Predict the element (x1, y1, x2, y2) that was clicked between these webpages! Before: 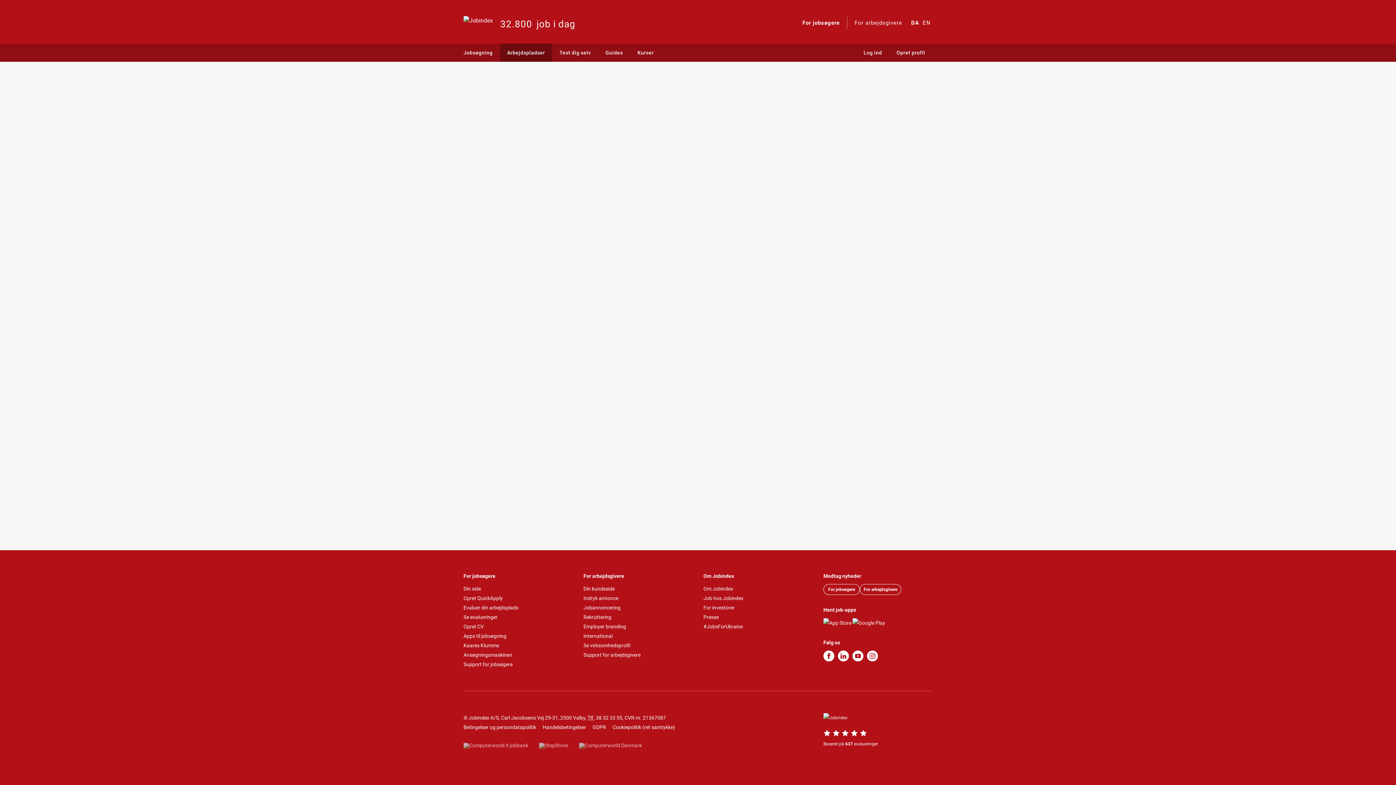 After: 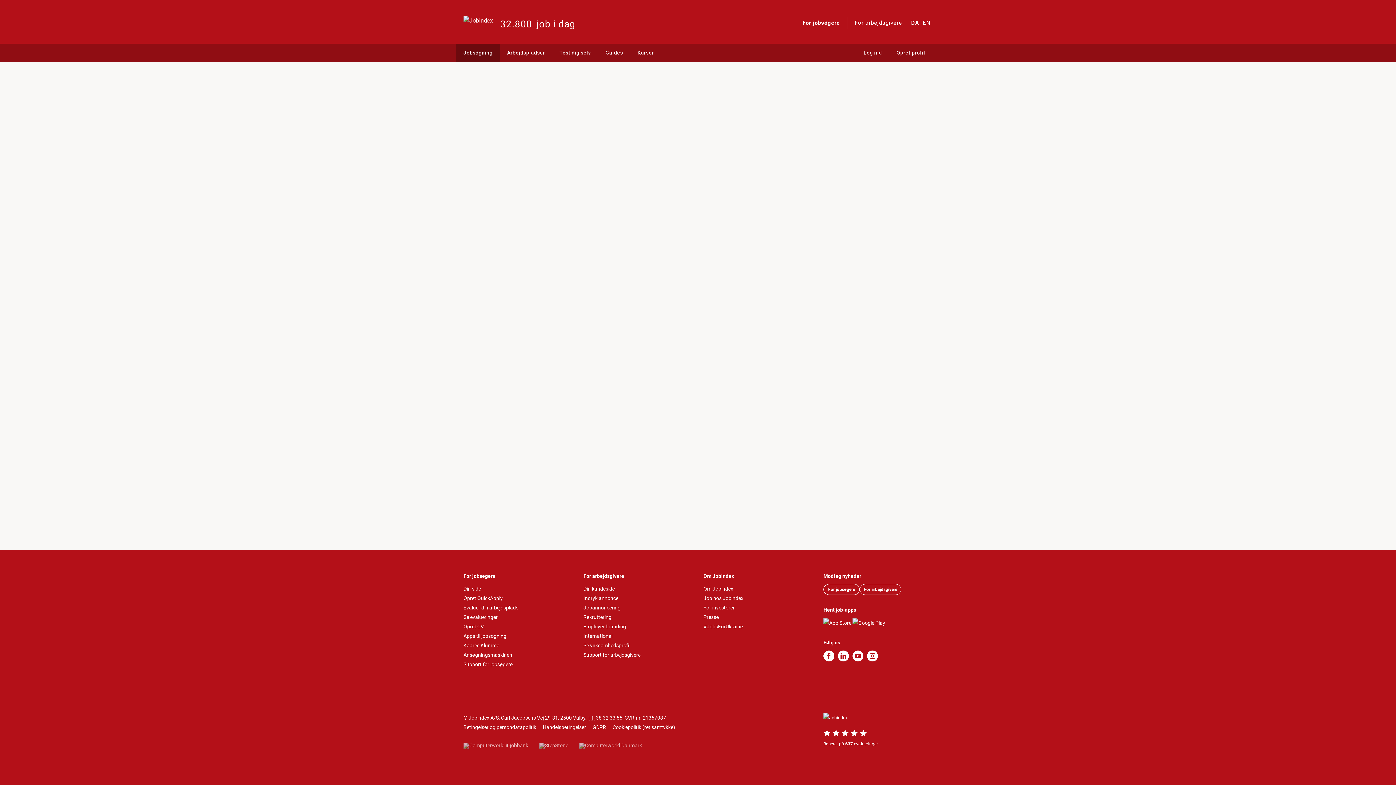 Action: label: Support for jobsøgere bbox: (463, 661, 512, 667)